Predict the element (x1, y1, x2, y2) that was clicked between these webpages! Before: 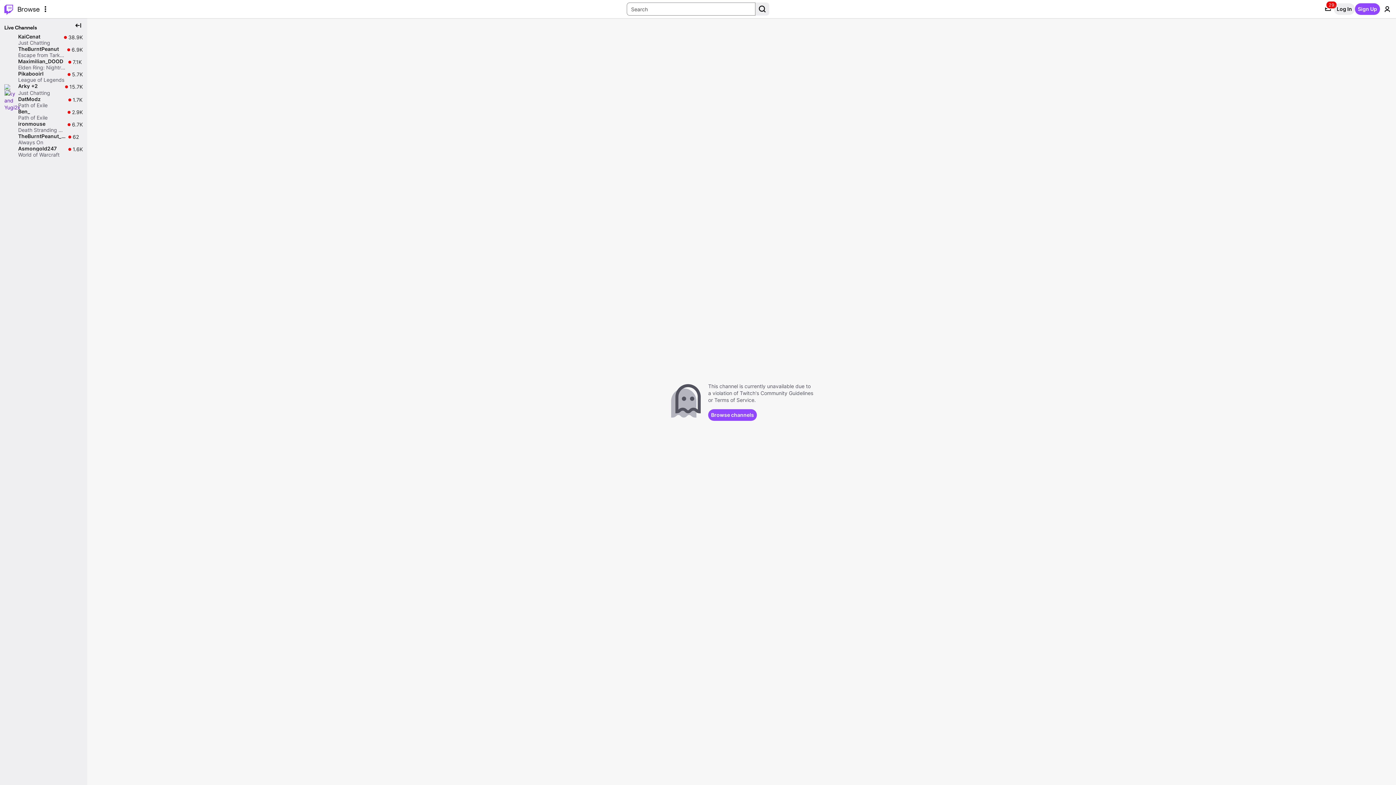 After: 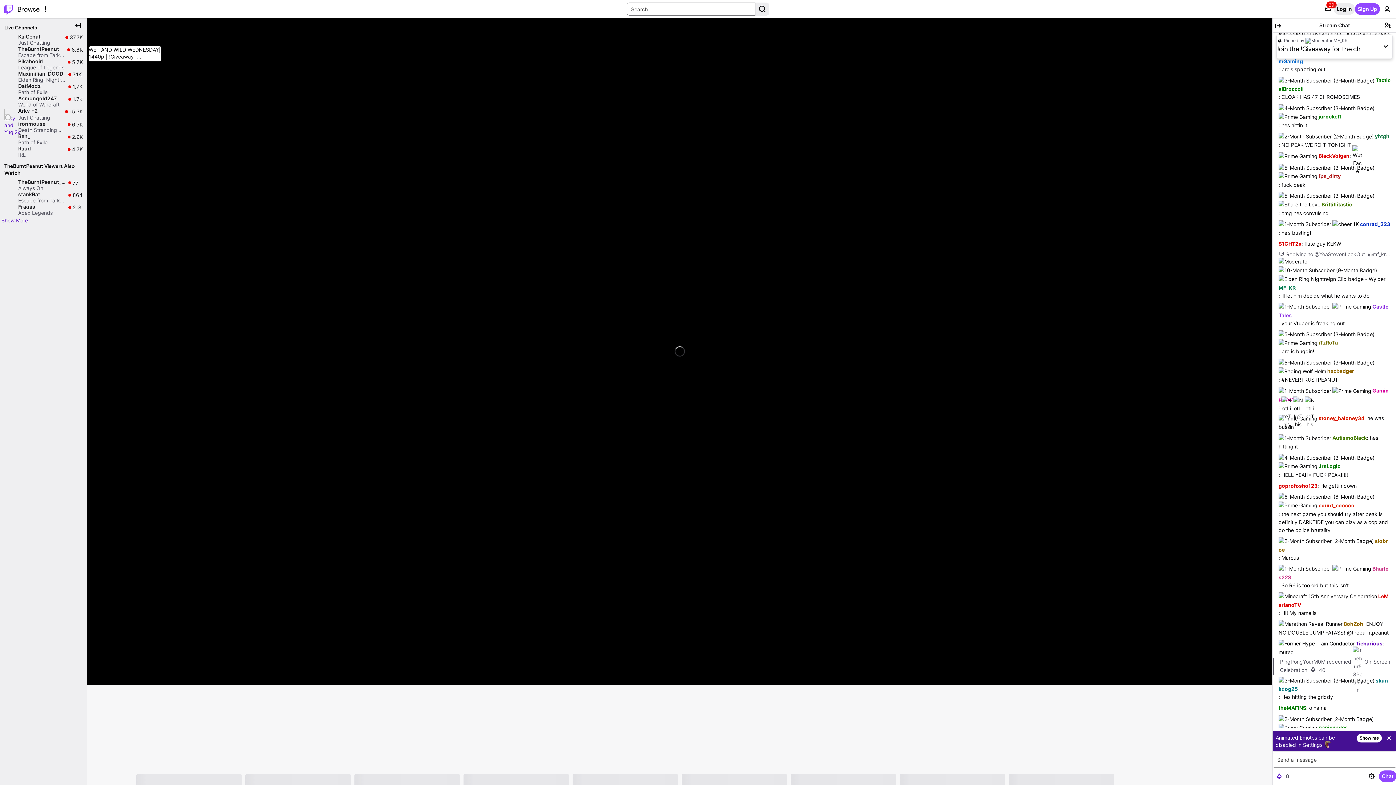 Action: label: TheBurntPeanut

Escape from Tarkov

Live

6.9K

6.9K viewers bbox: (1, 46, 85, 58)